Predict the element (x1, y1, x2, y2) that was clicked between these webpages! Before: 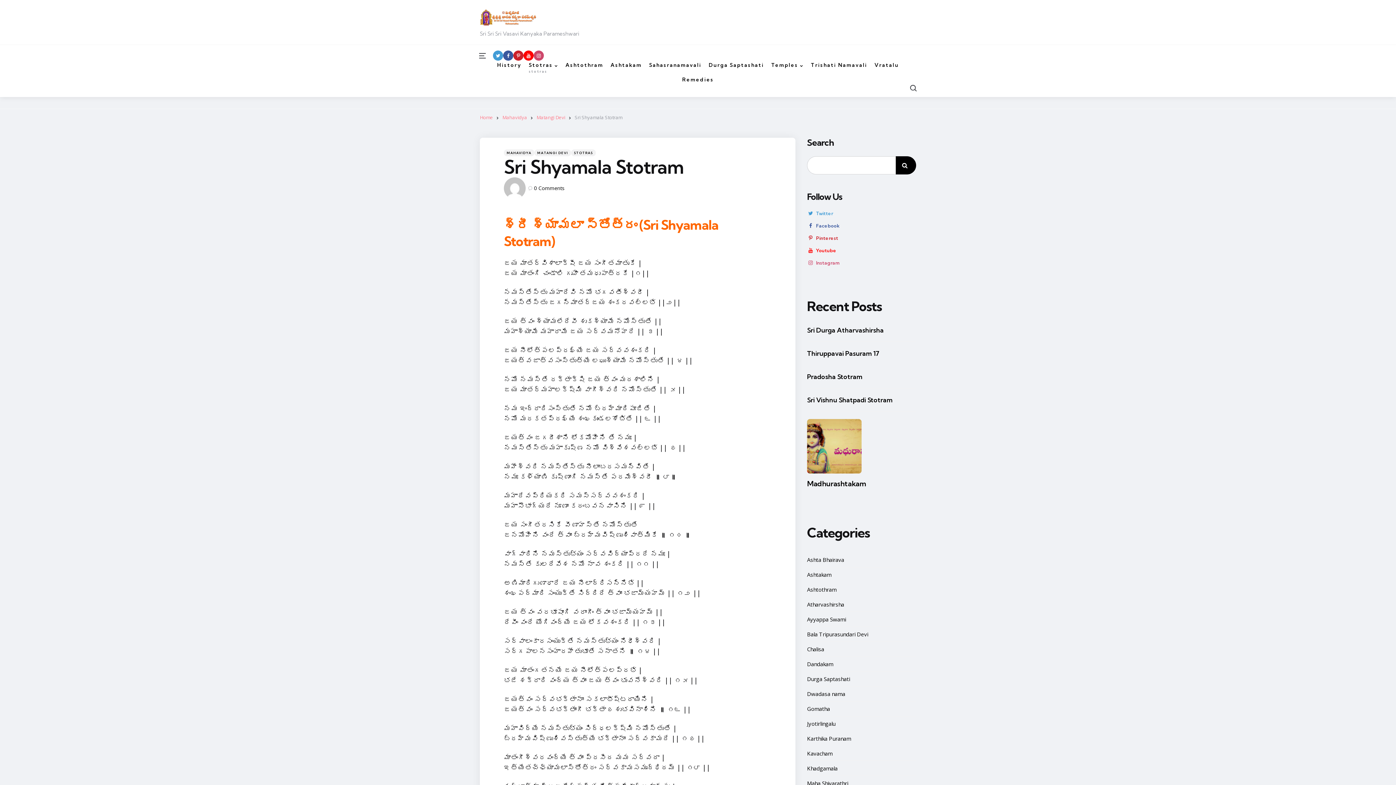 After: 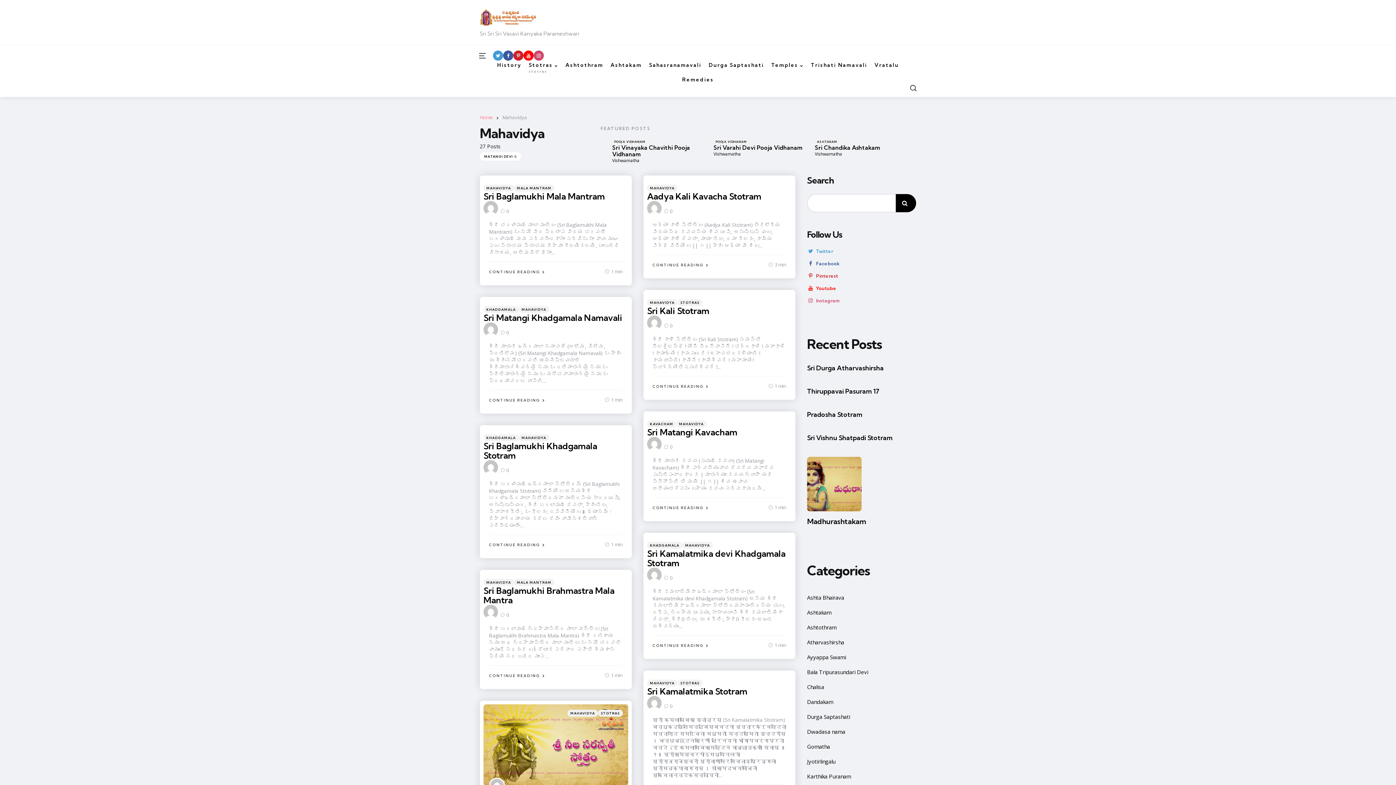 Action: bbox: (502, 114, 533, 120) label: Mahavidya